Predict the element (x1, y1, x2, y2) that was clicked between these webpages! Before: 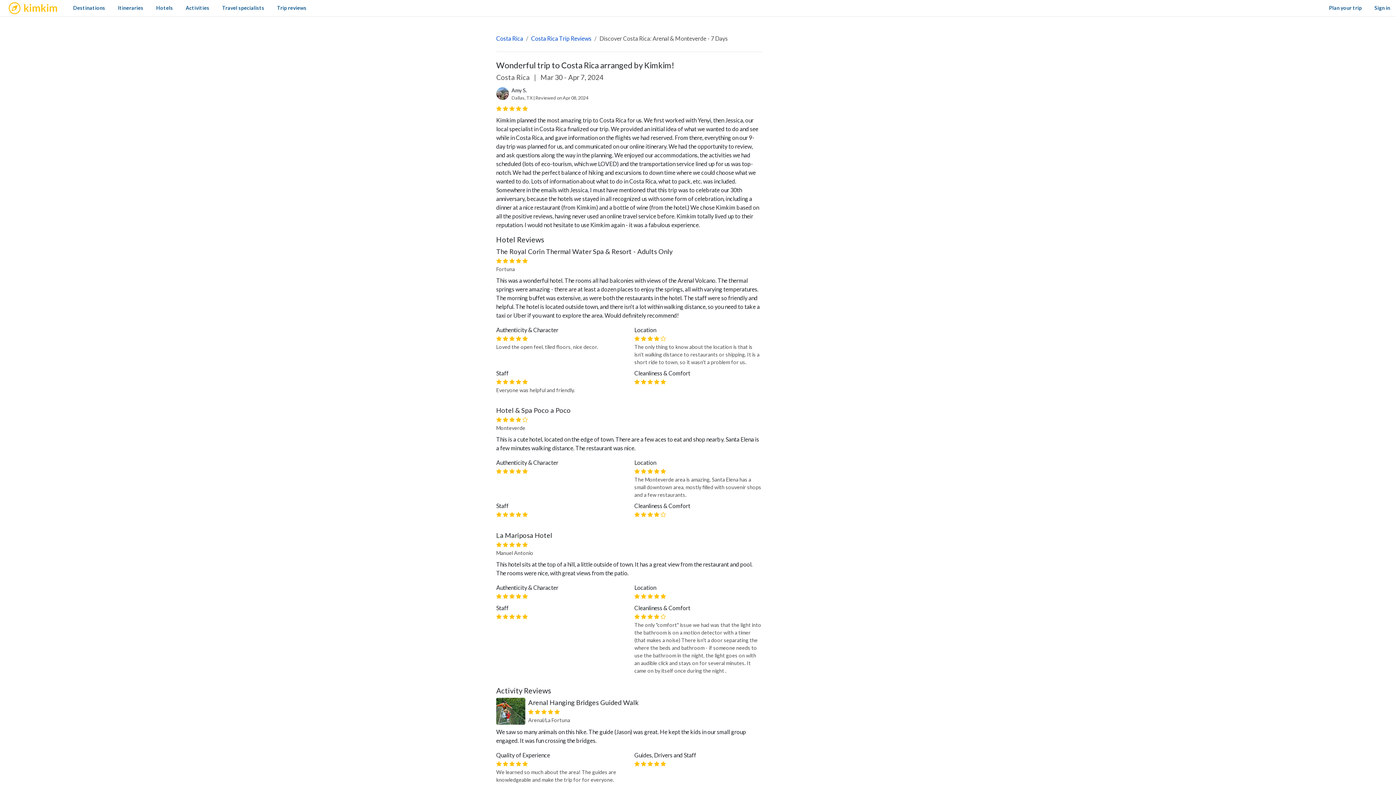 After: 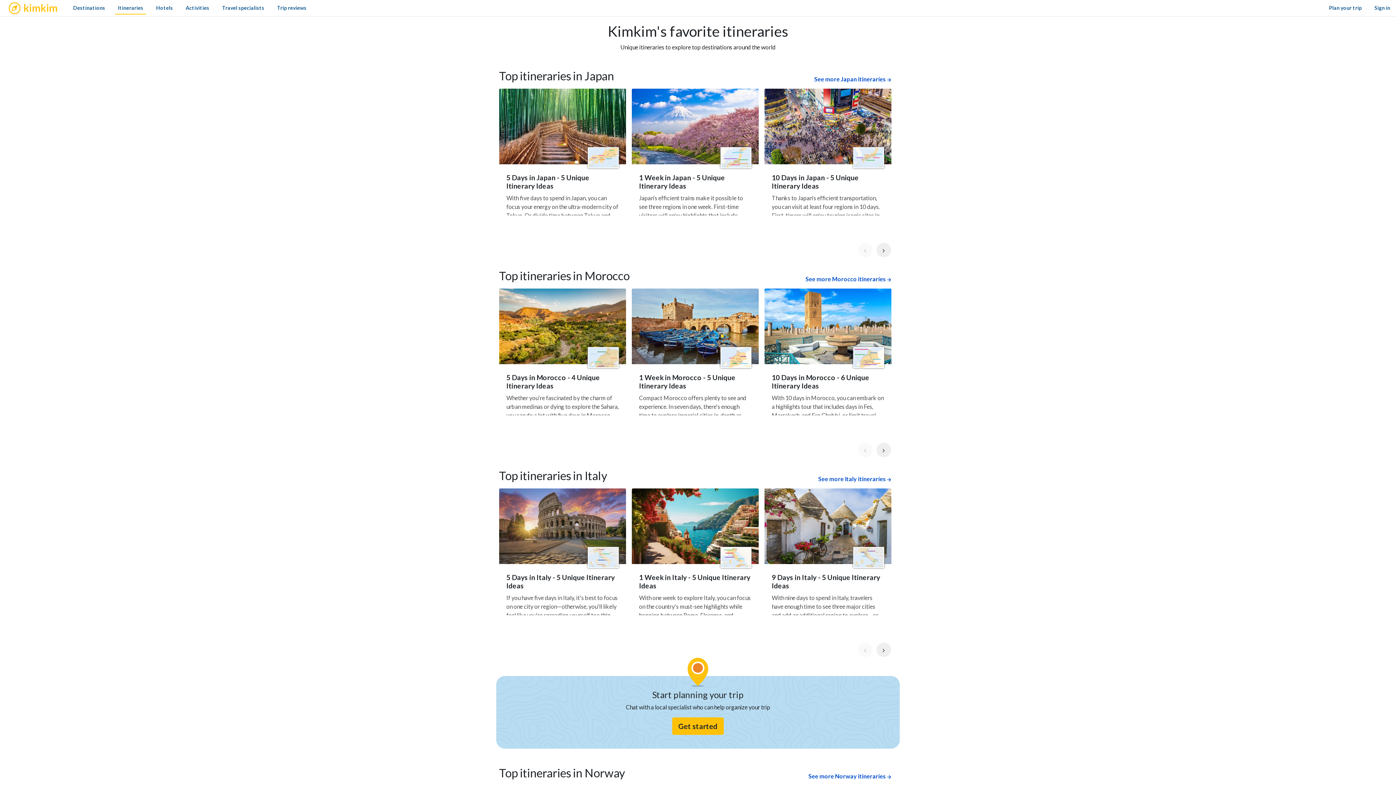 Action: bbox: (115, 1, 146, 14) label: Itineraries